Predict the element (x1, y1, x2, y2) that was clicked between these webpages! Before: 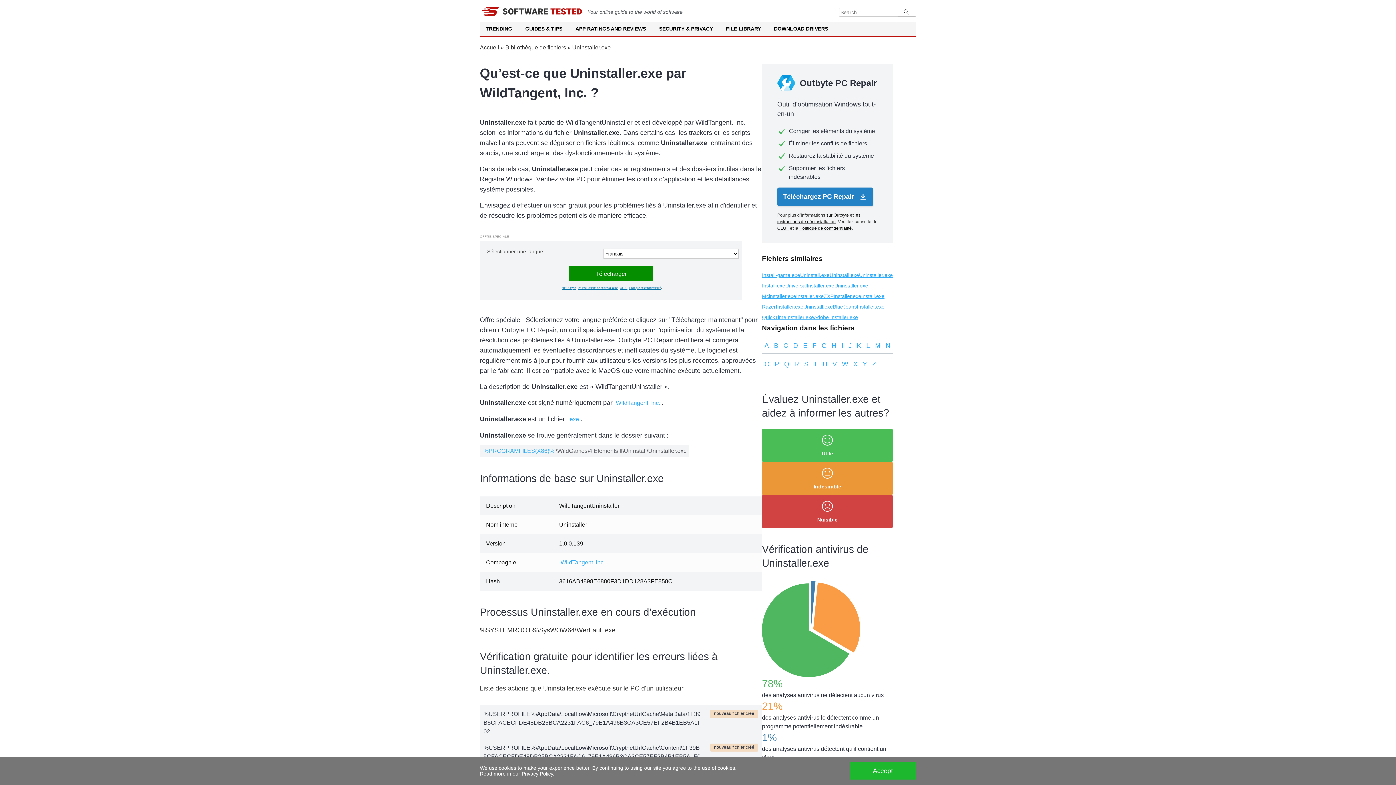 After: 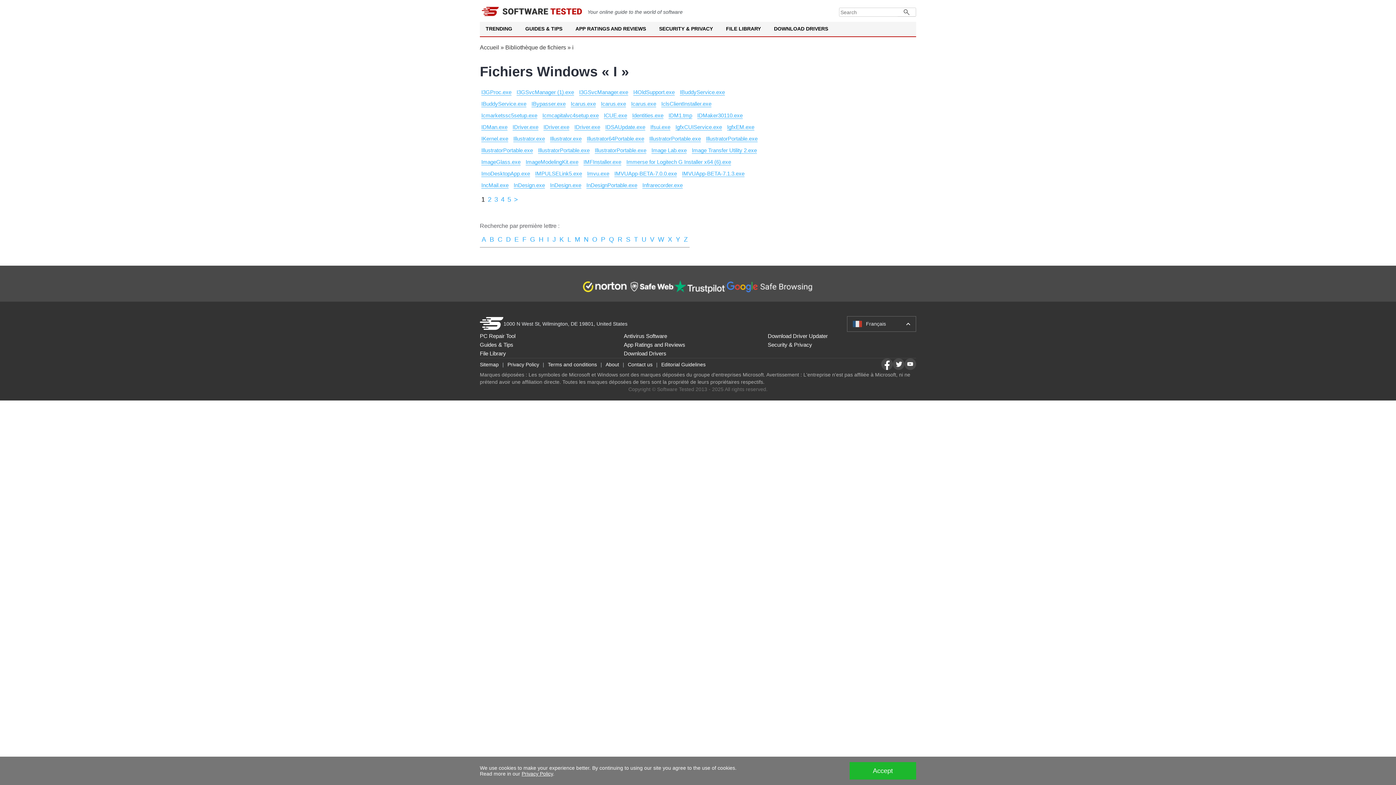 Action: bbox: (839, 341, 846, 353) label: I